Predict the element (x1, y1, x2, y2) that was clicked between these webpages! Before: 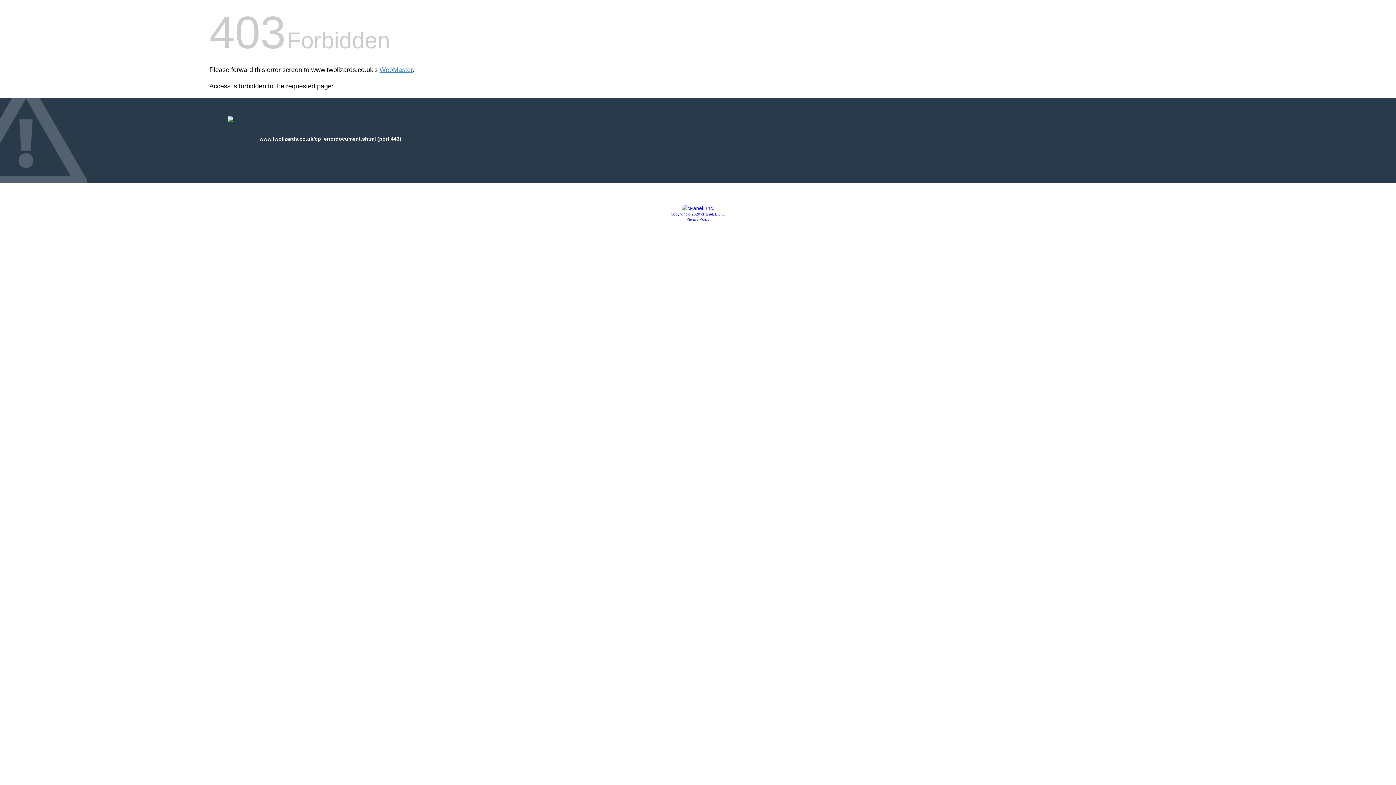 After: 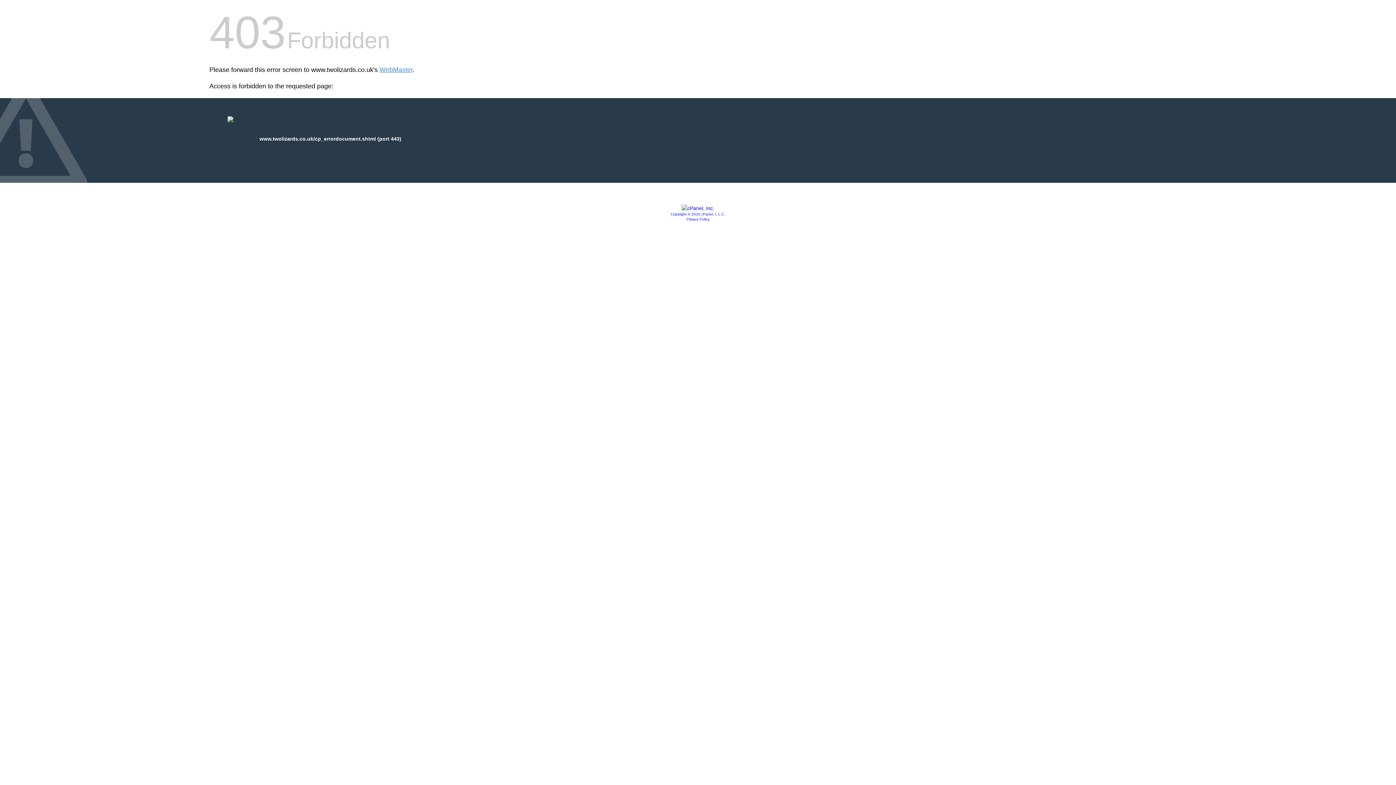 Action: bbox: (670, 212, 725, 216) label: Copyright © 2020 cPanel, L.L.C.